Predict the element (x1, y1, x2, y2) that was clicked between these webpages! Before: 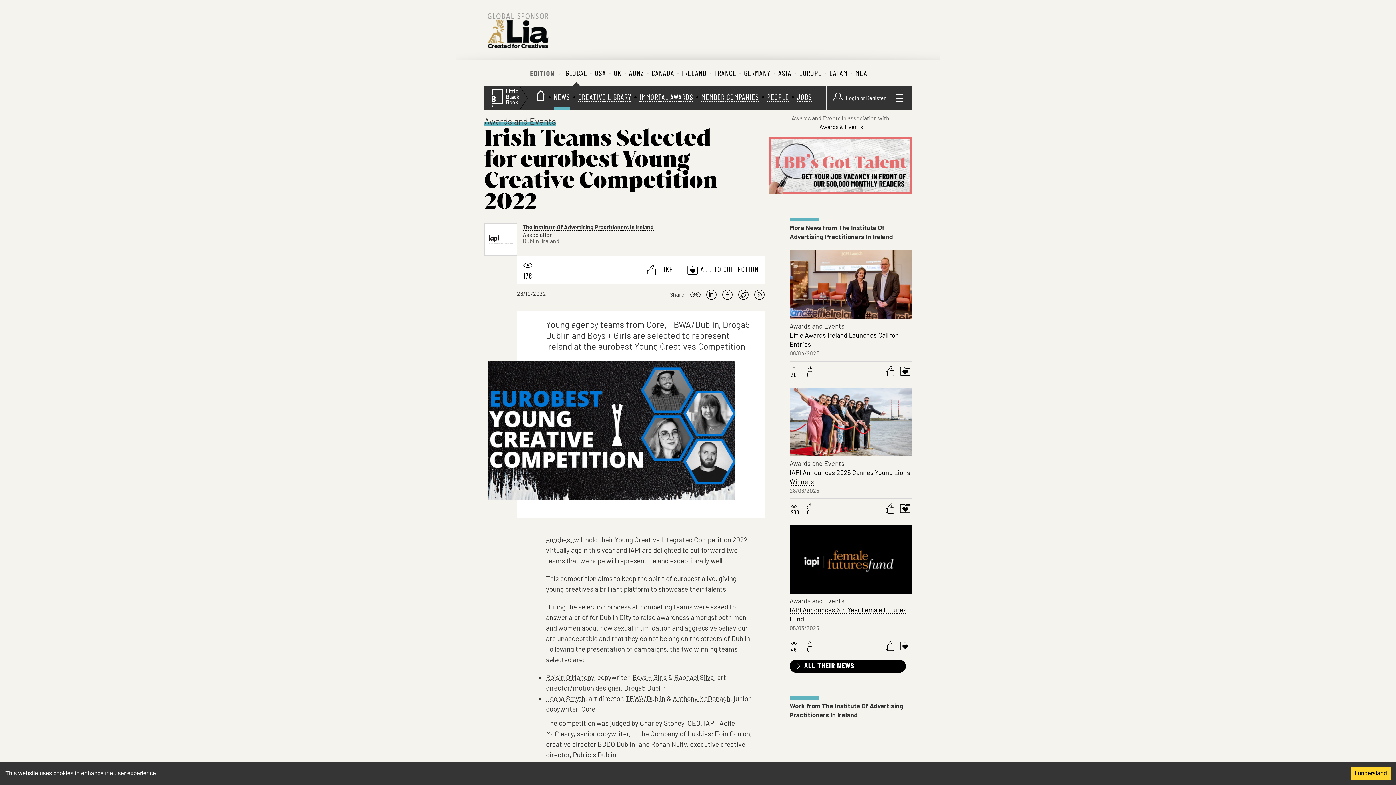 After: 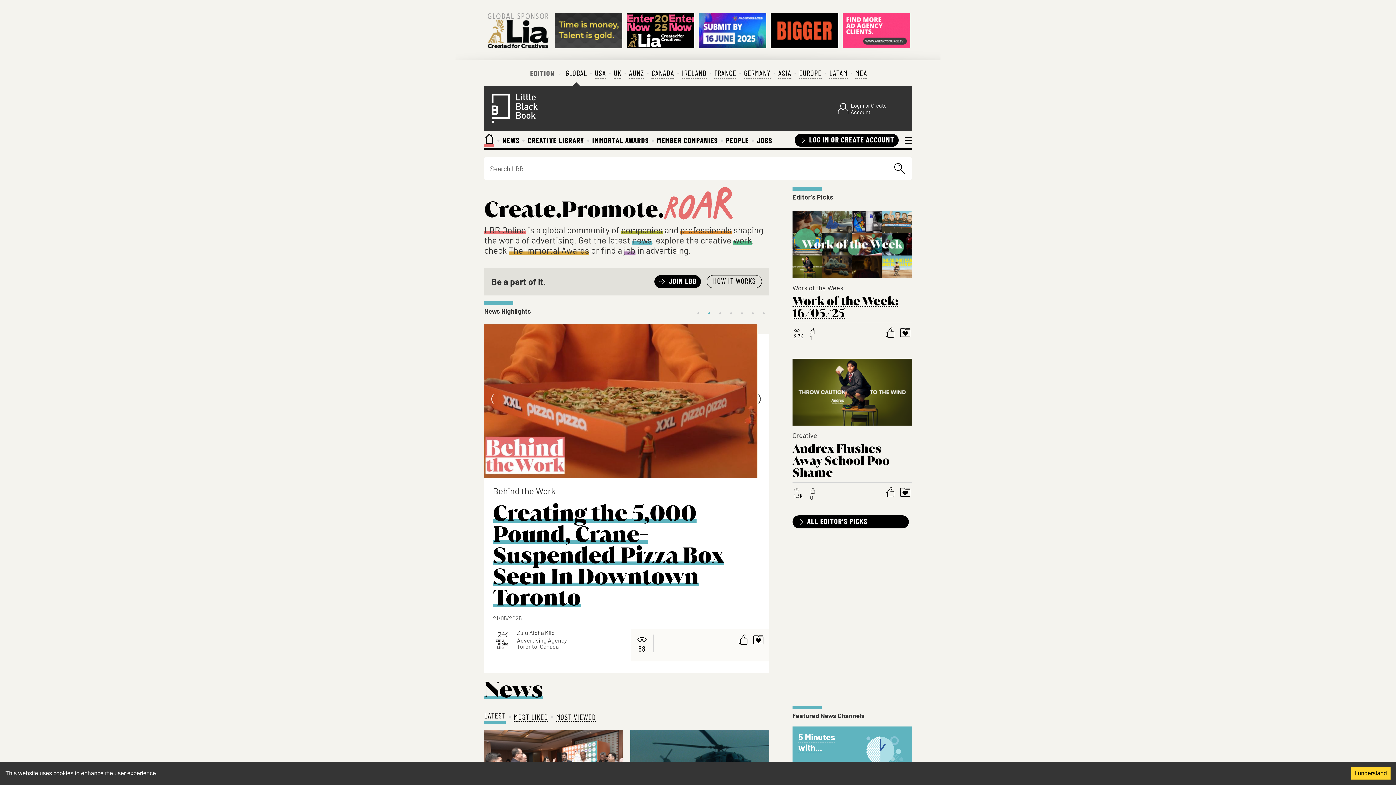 Action: bbox: (535, 90, 545, 100)